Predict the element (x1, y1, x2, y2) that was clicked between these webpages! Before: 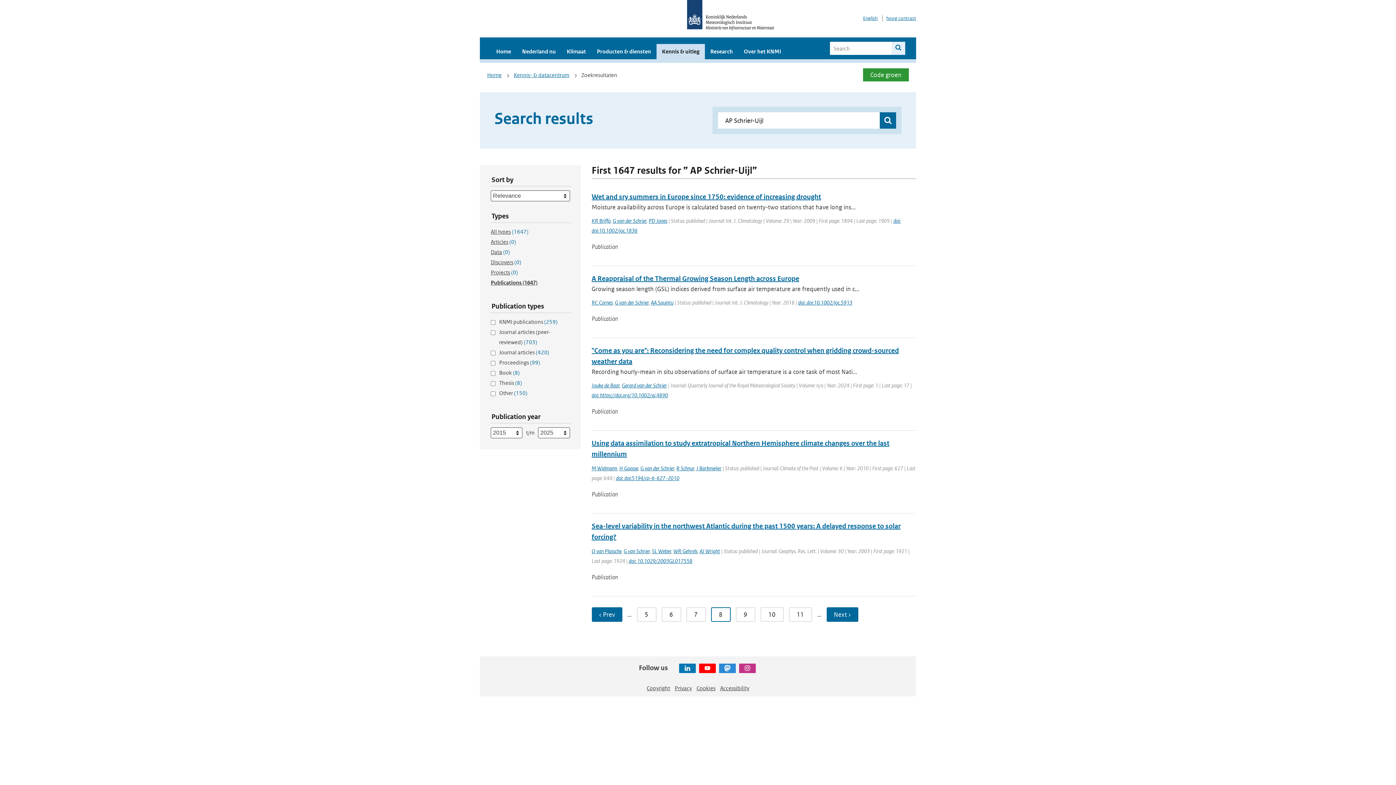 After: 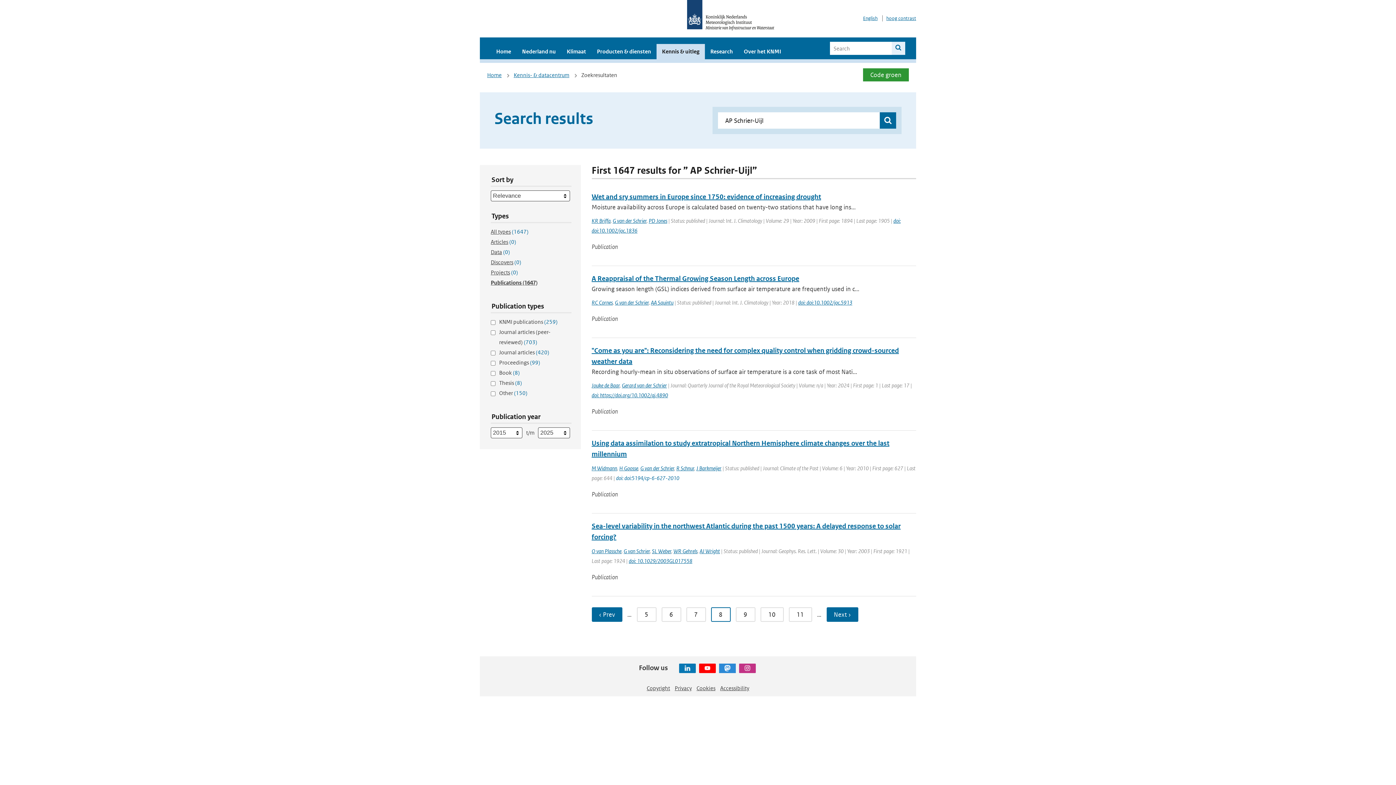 Action: bbox: (616, 474, 679, 481) label: doi: doi:5194/cp-6-627-2010